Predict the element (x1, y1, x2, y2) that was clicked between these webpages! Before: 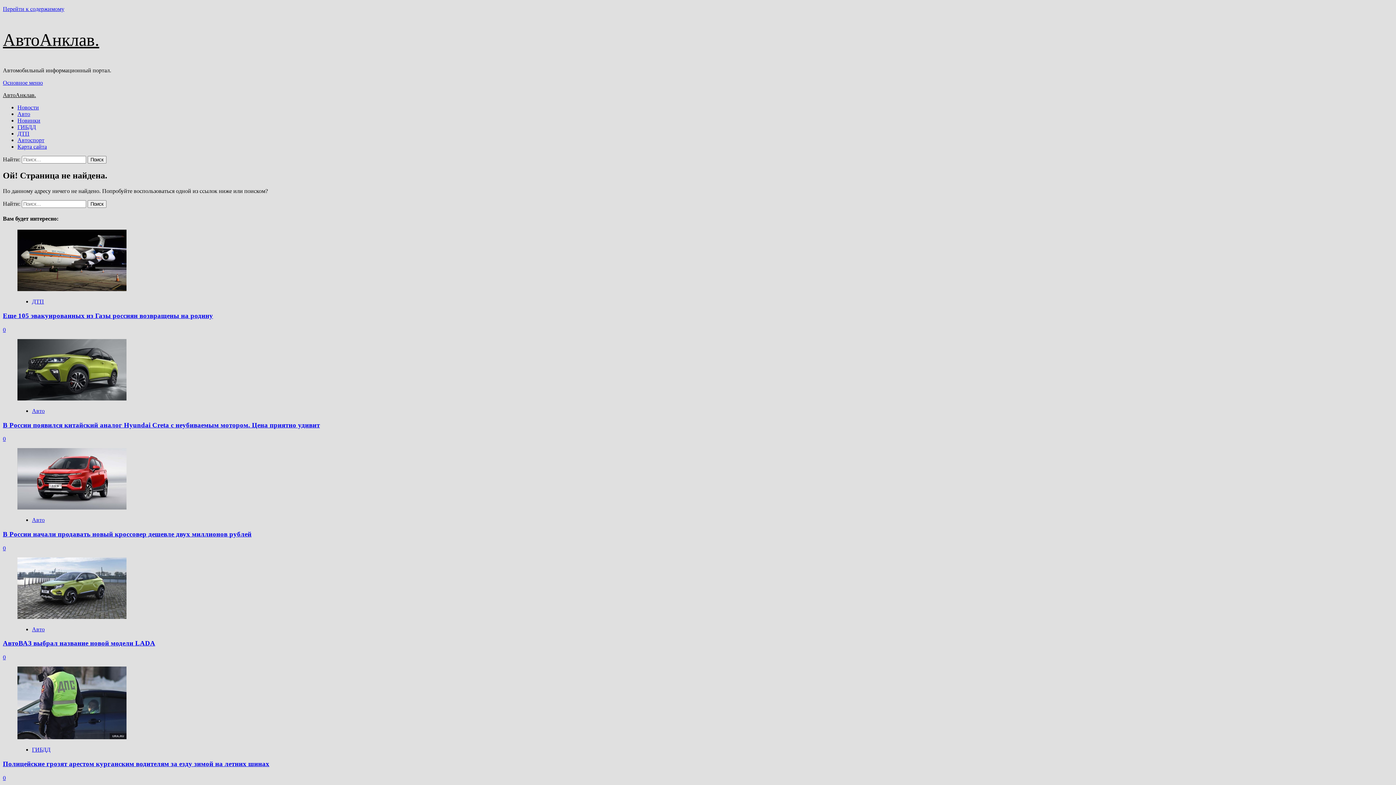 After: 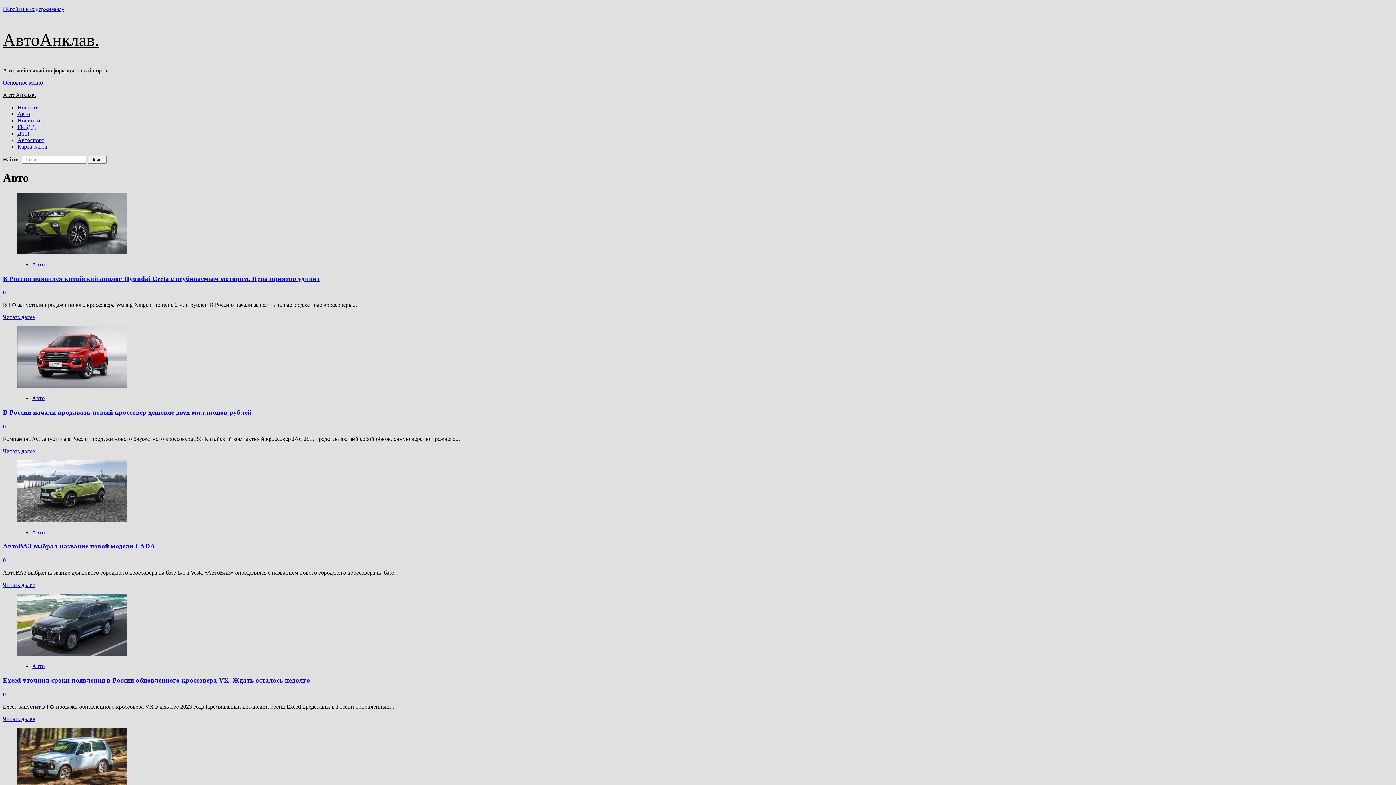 Action: bbox: (32, 517, 44, 523) label: Авто